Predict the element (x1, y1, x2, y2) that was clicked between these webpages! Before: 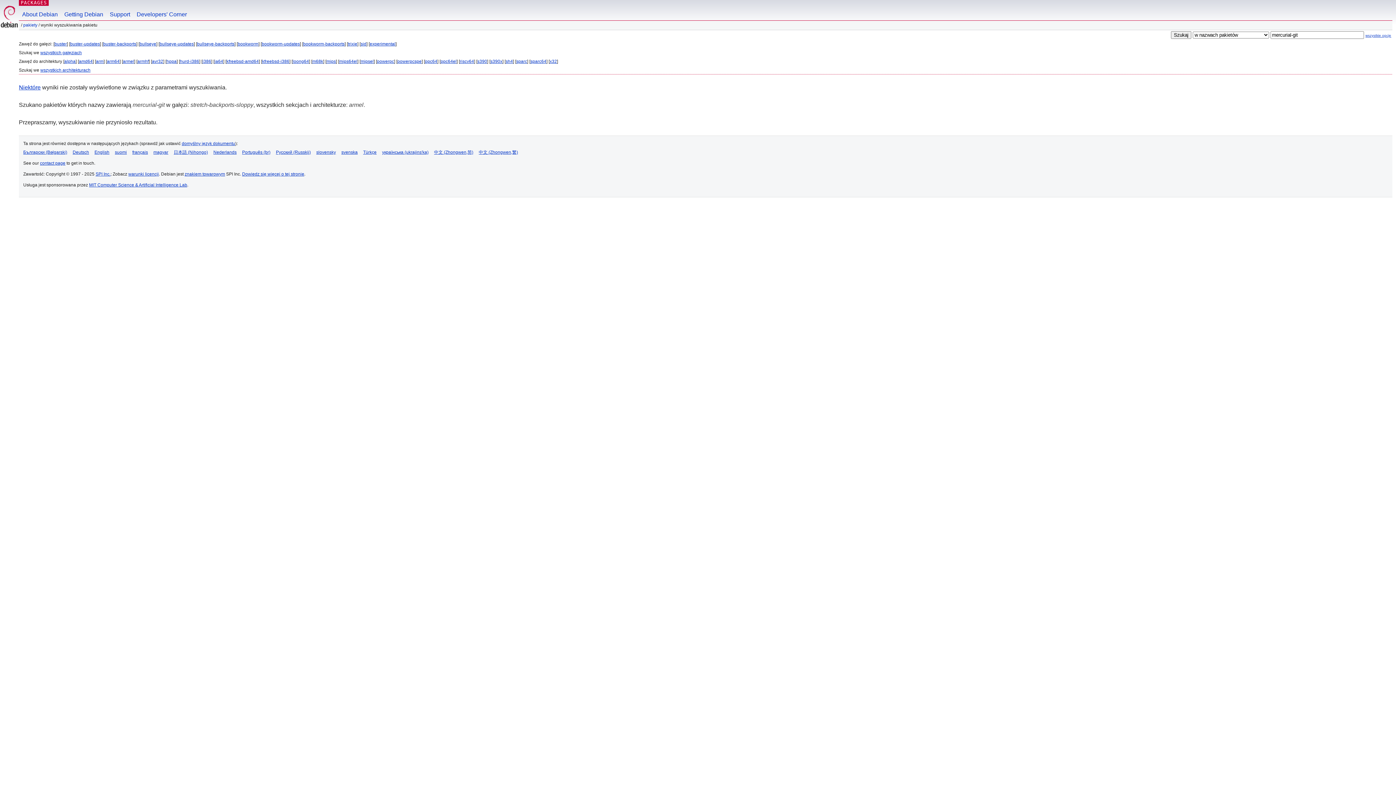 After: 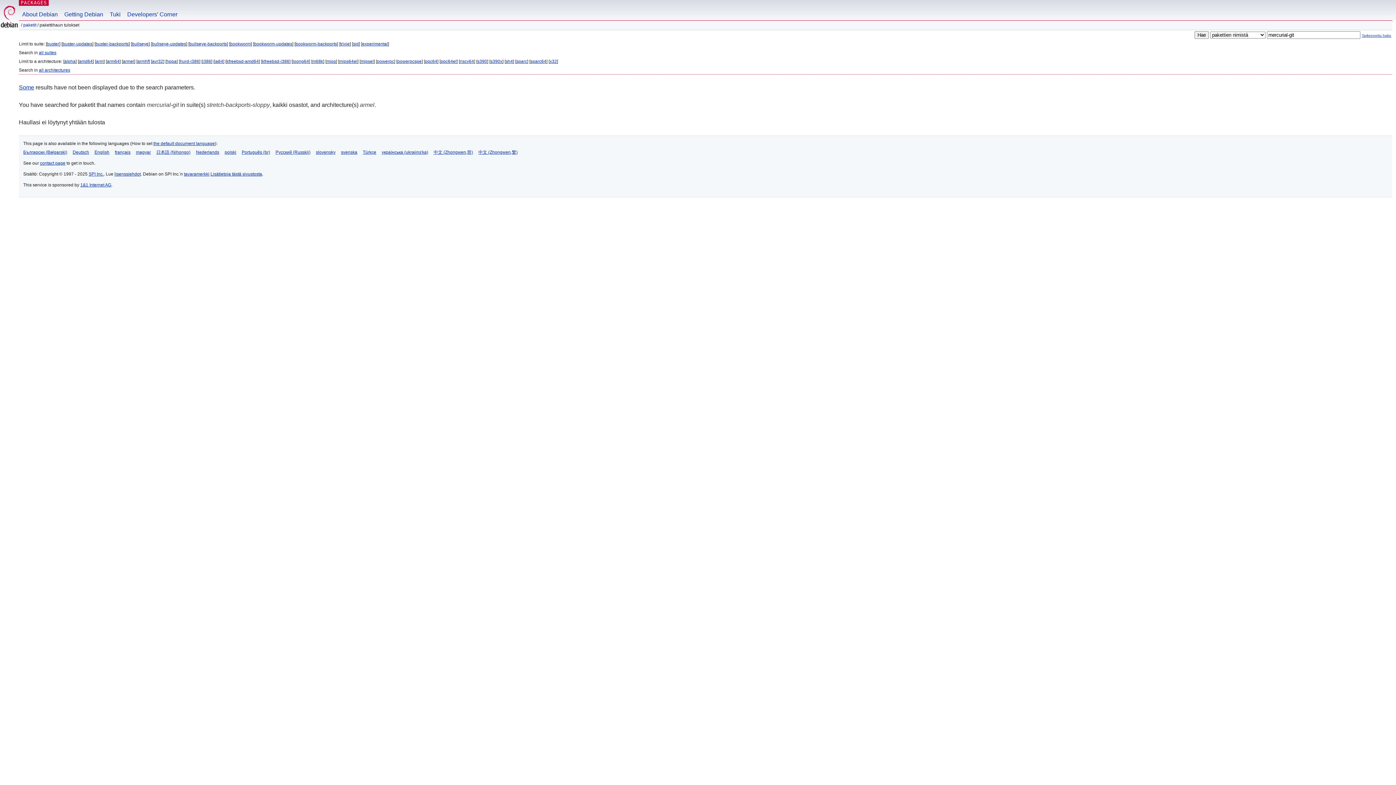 Action: label: suomi bbox: (114, 149, 126, 154)